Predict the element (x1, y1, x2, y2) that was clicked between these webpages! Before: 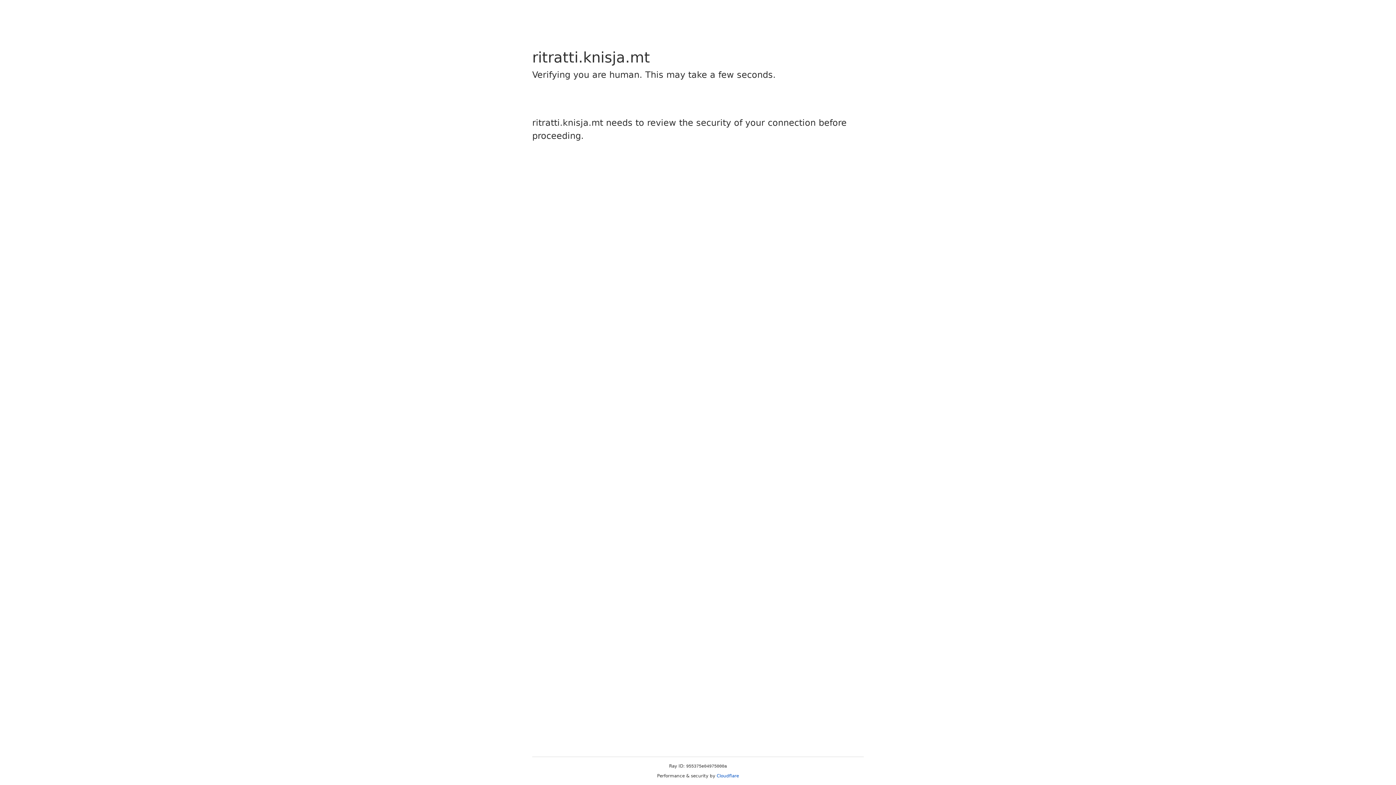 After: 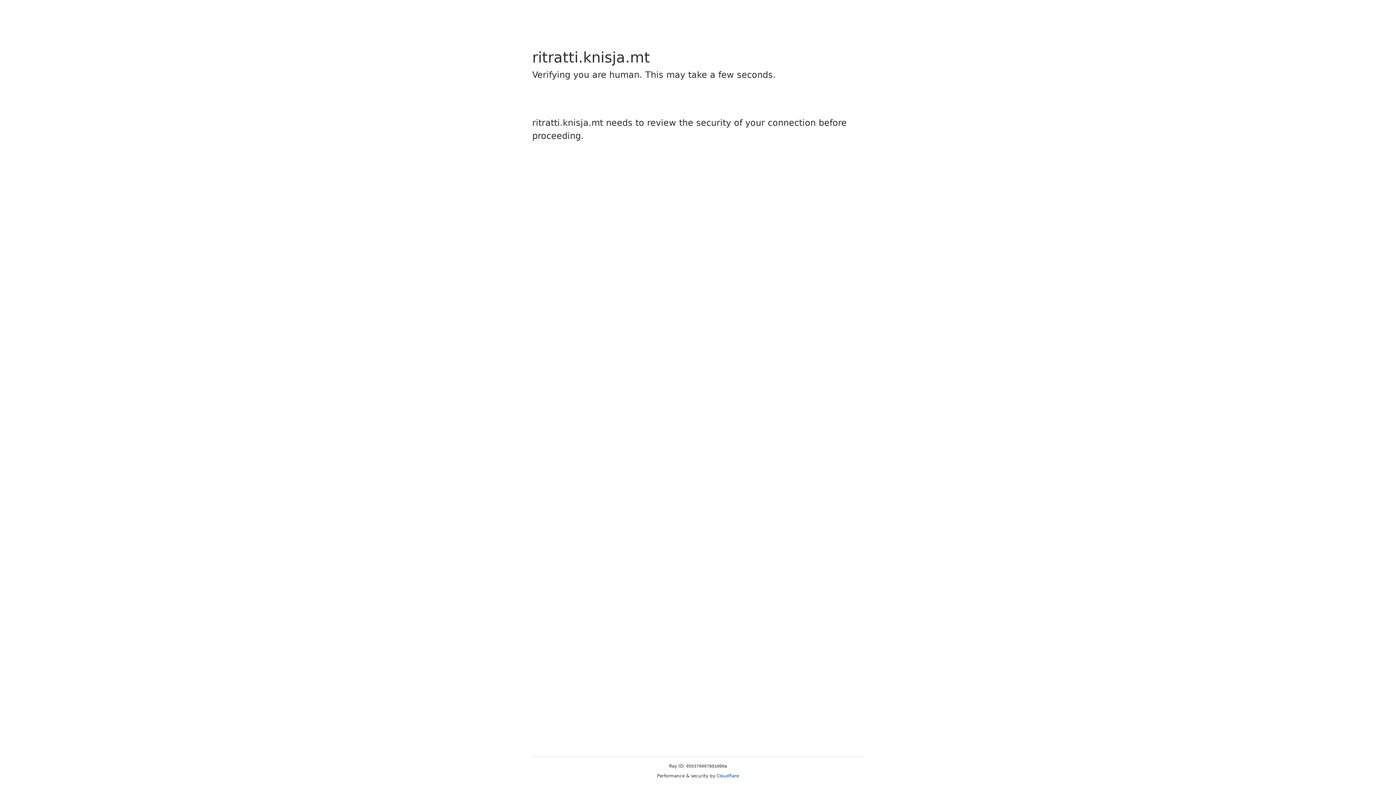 Action: label: Cloudflare bbox: (716, 773, 739, 778)